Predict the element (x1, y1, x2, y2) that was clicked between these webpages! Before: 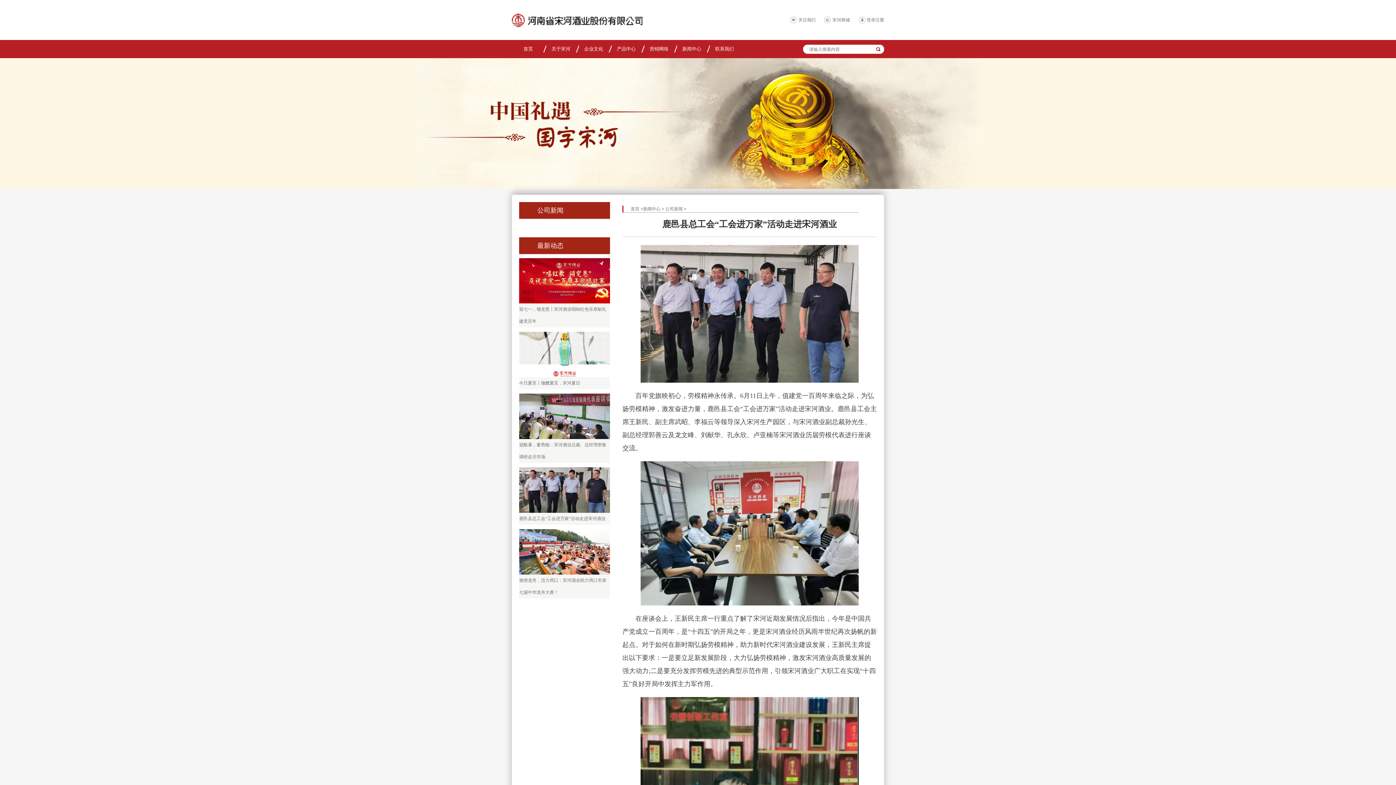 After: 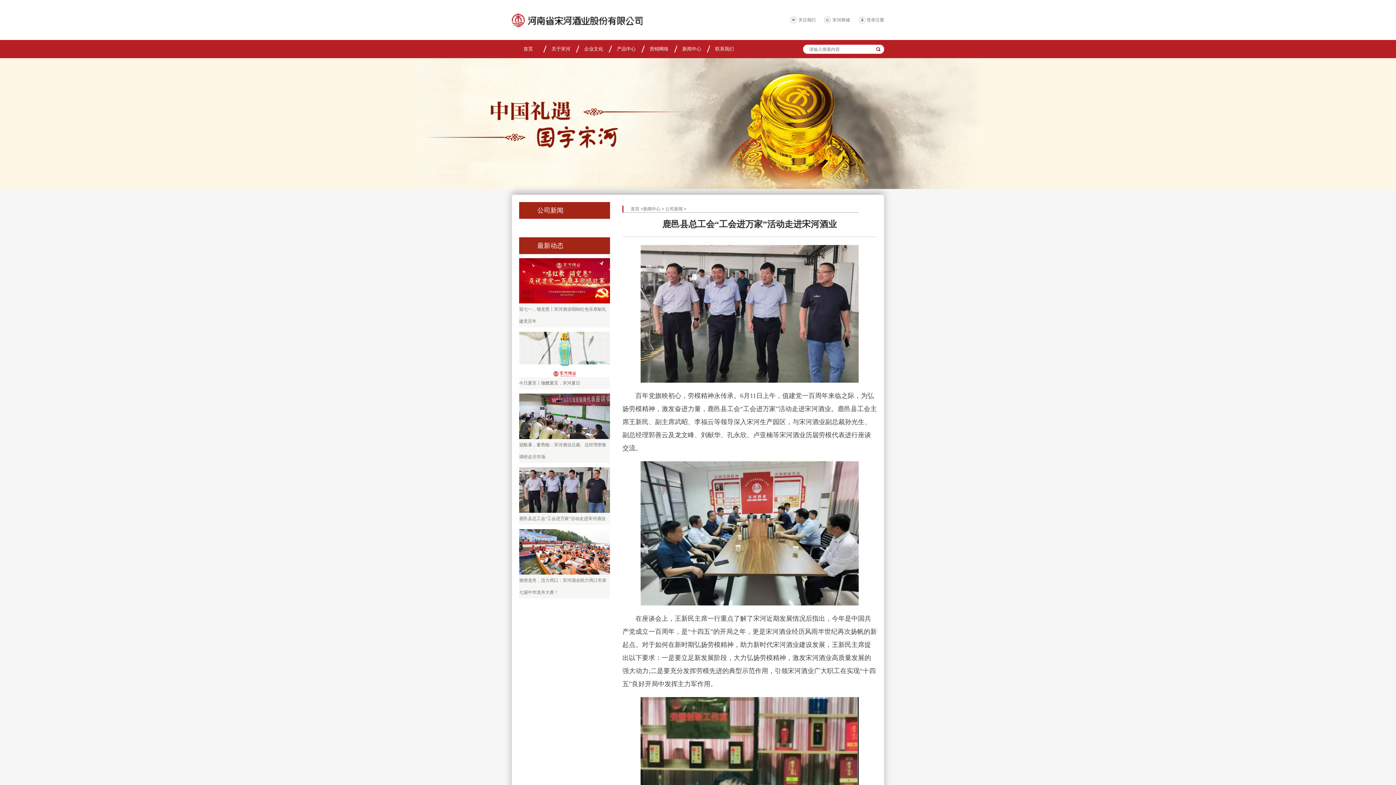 Action: bbox: (519, 467, 610, 525) label: 鹿邑县总工会“工会进万家”活动走进宋河酒业